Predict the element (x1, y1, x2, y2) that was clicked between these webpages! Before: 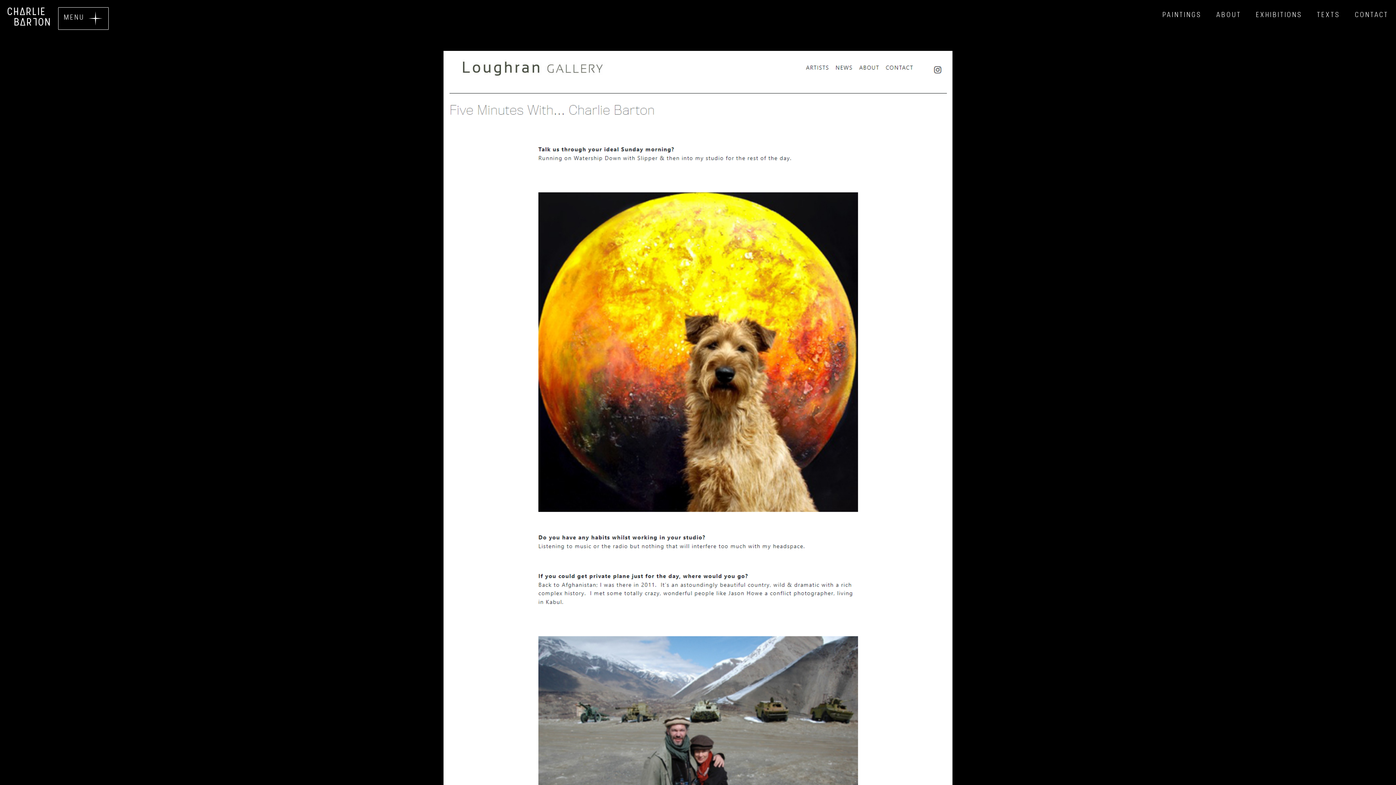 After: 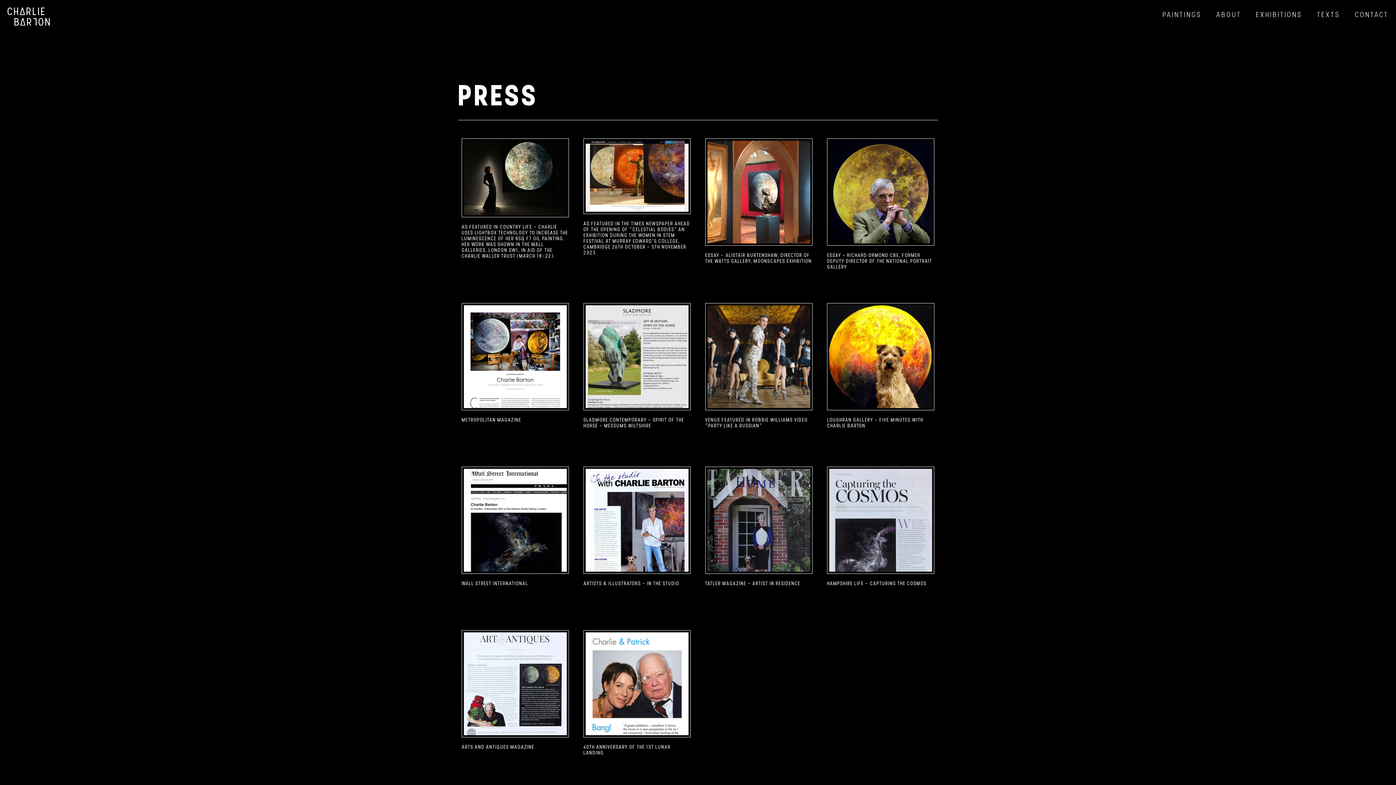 Action: bbox: (1310, 3, 1348, 26) label: TEXTS